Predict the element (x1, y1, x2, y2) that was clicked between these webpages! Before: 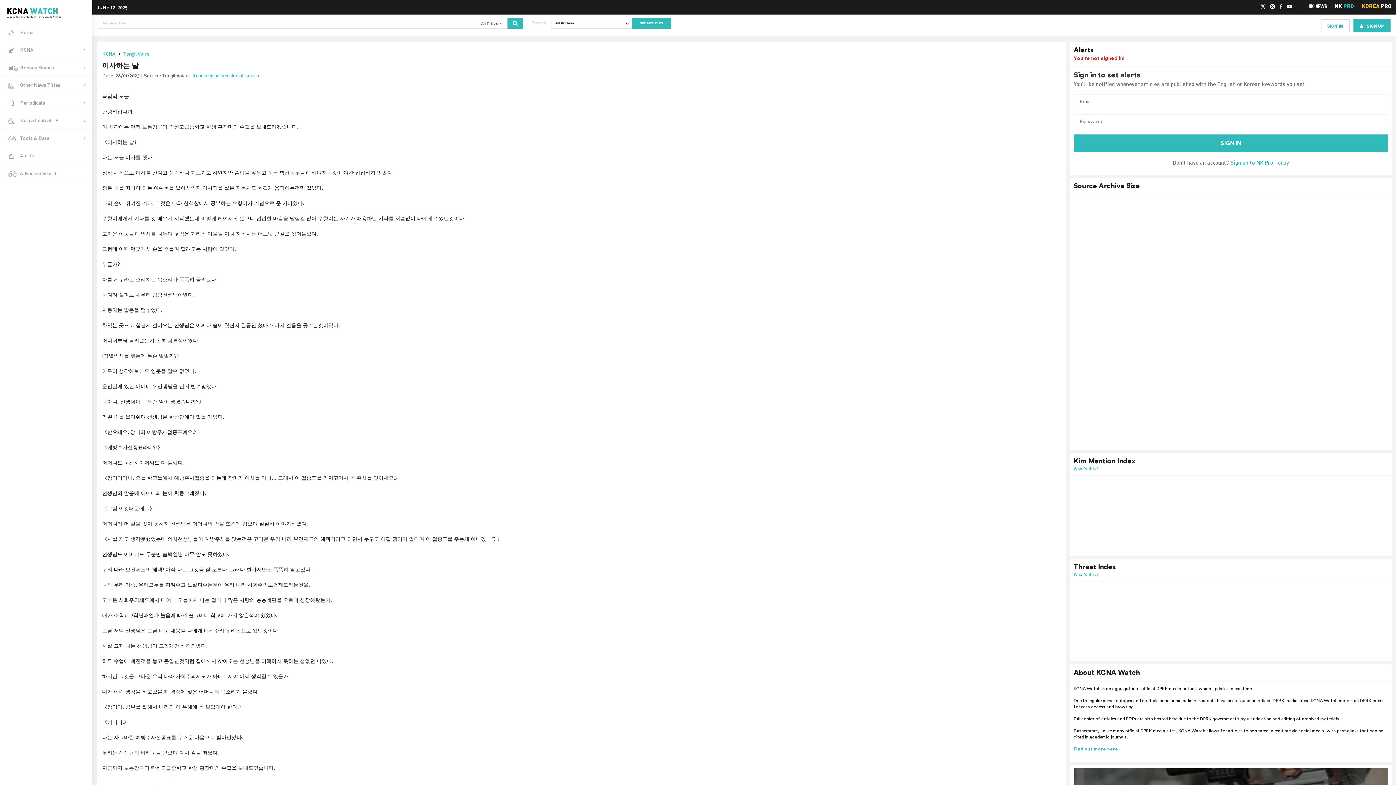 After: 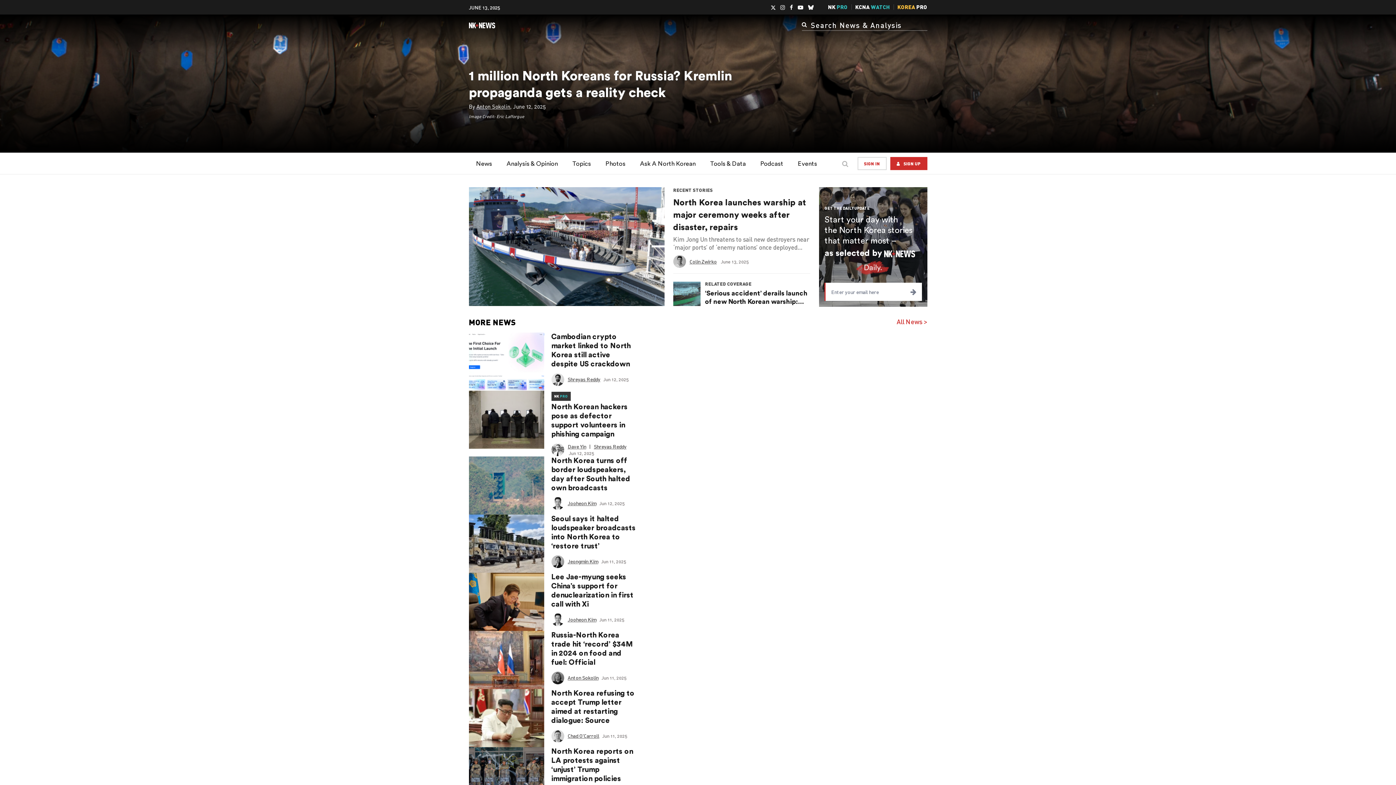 Action: bbox: (1309, 3, 1327, 8)